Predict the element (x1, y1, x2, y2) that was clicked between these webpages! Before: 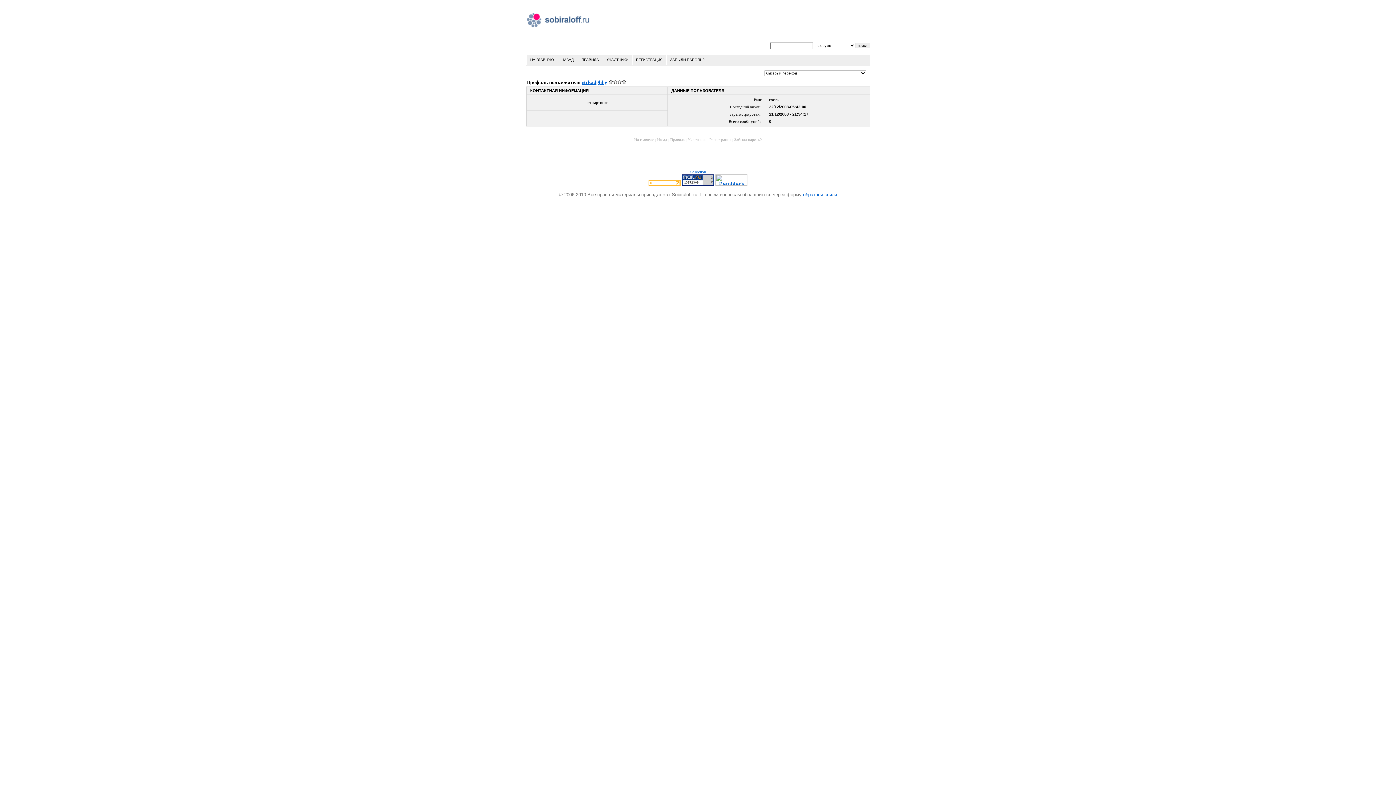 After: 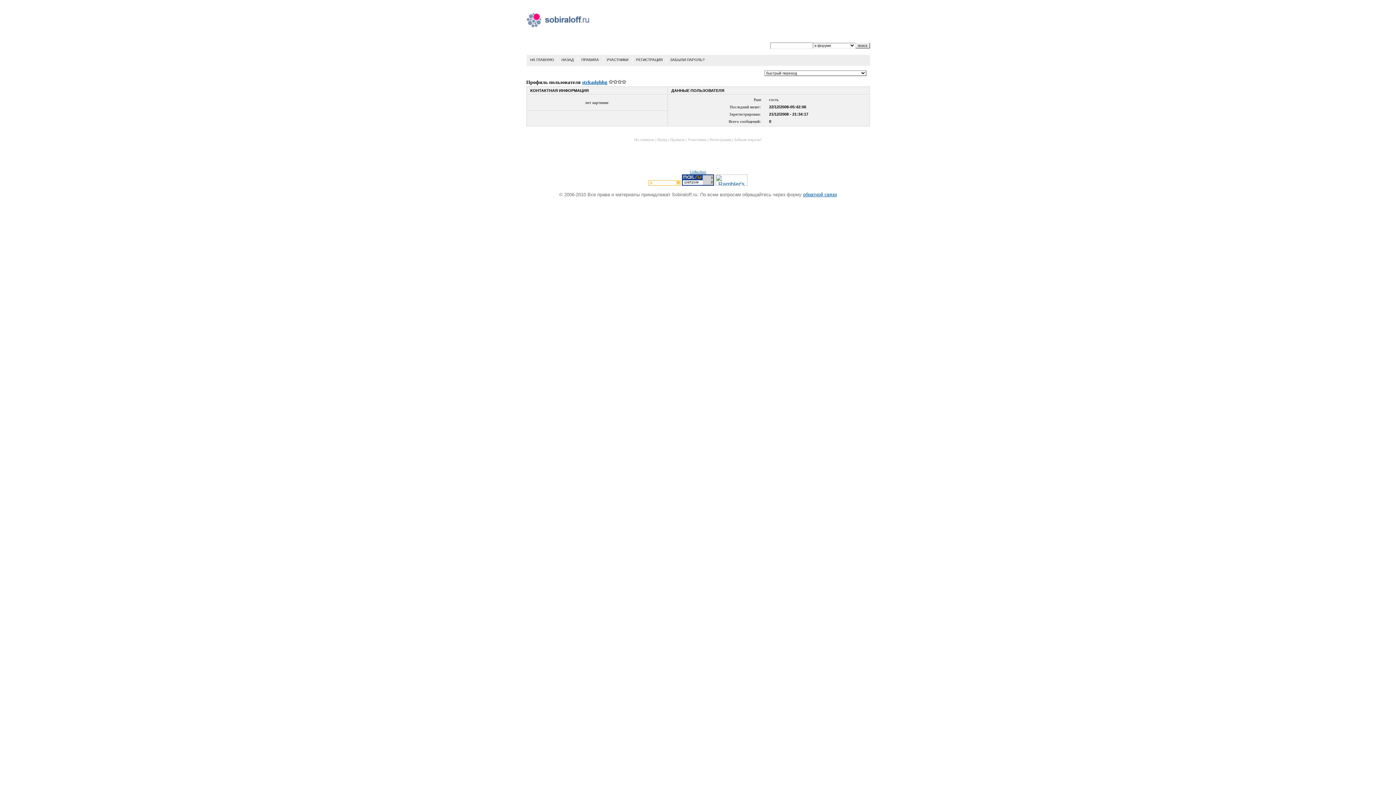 Action: bbox: (648, 180, 680, 186)